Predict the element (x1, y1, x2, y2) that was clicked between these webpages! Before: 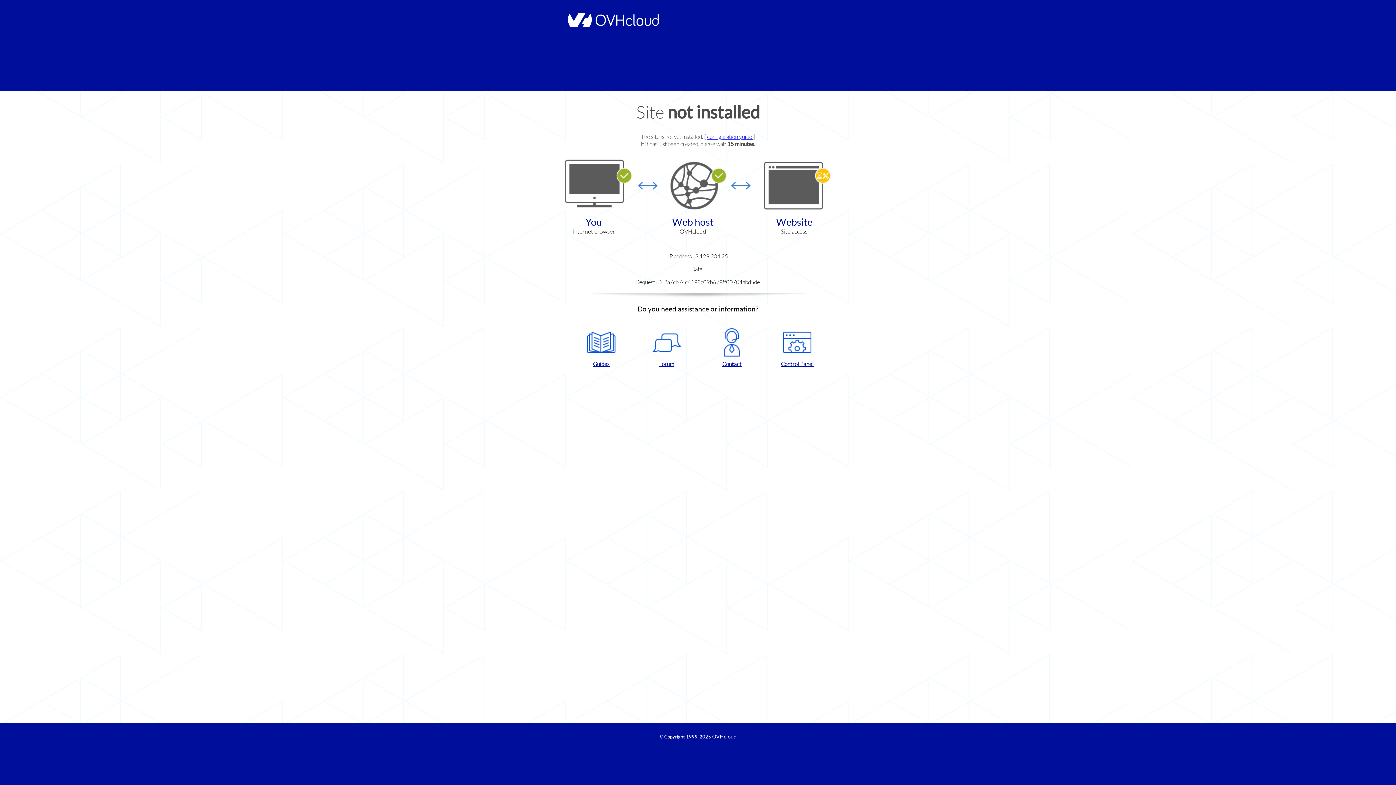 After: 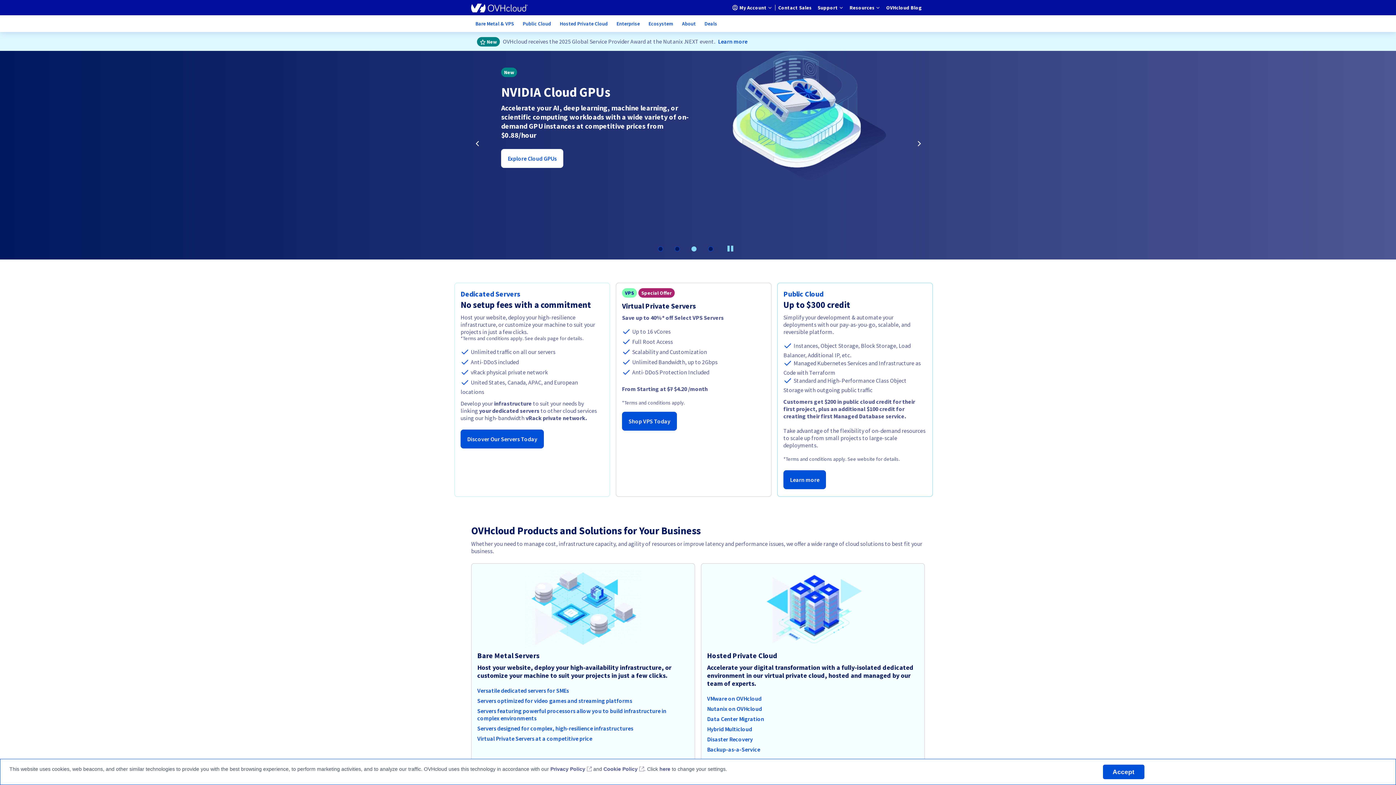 Action: bbox: (564, 22, 658, 28)